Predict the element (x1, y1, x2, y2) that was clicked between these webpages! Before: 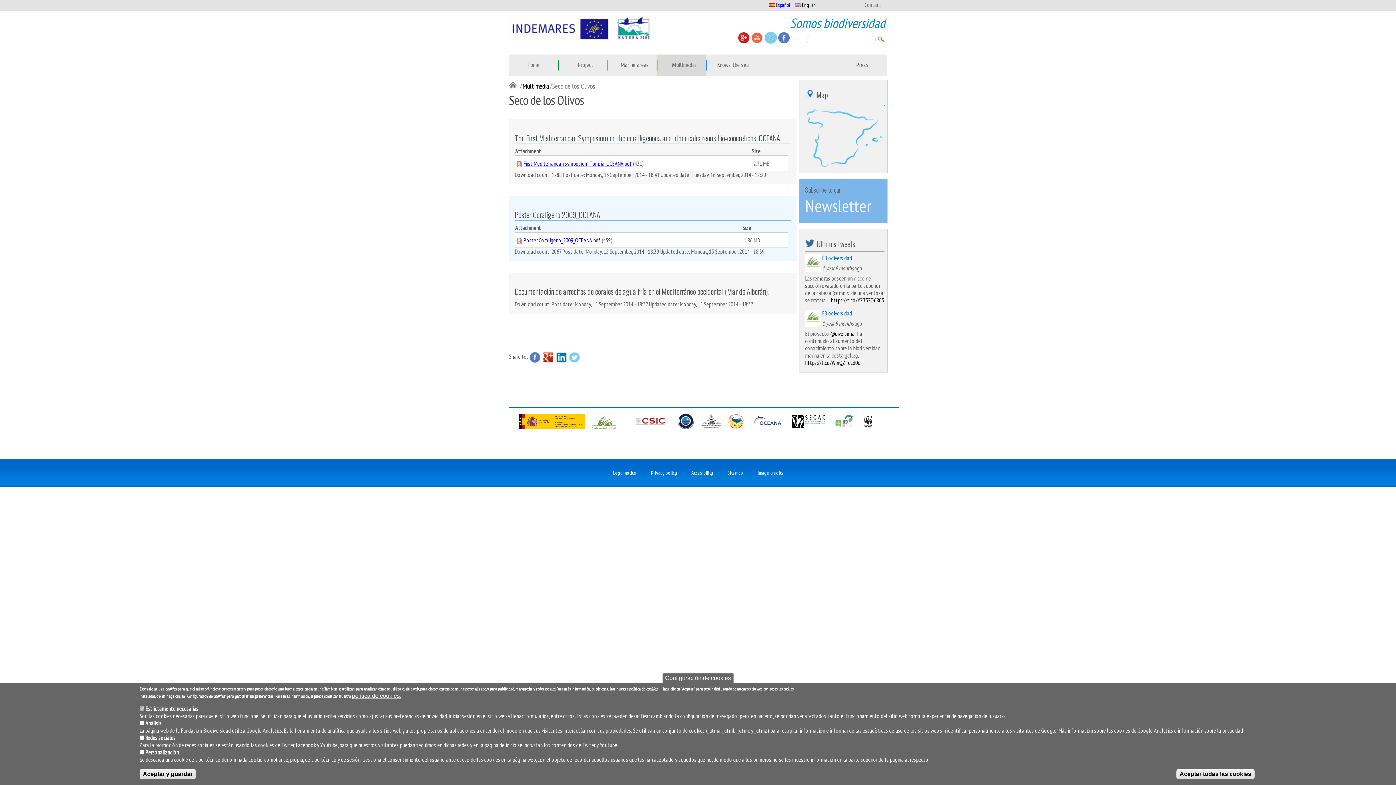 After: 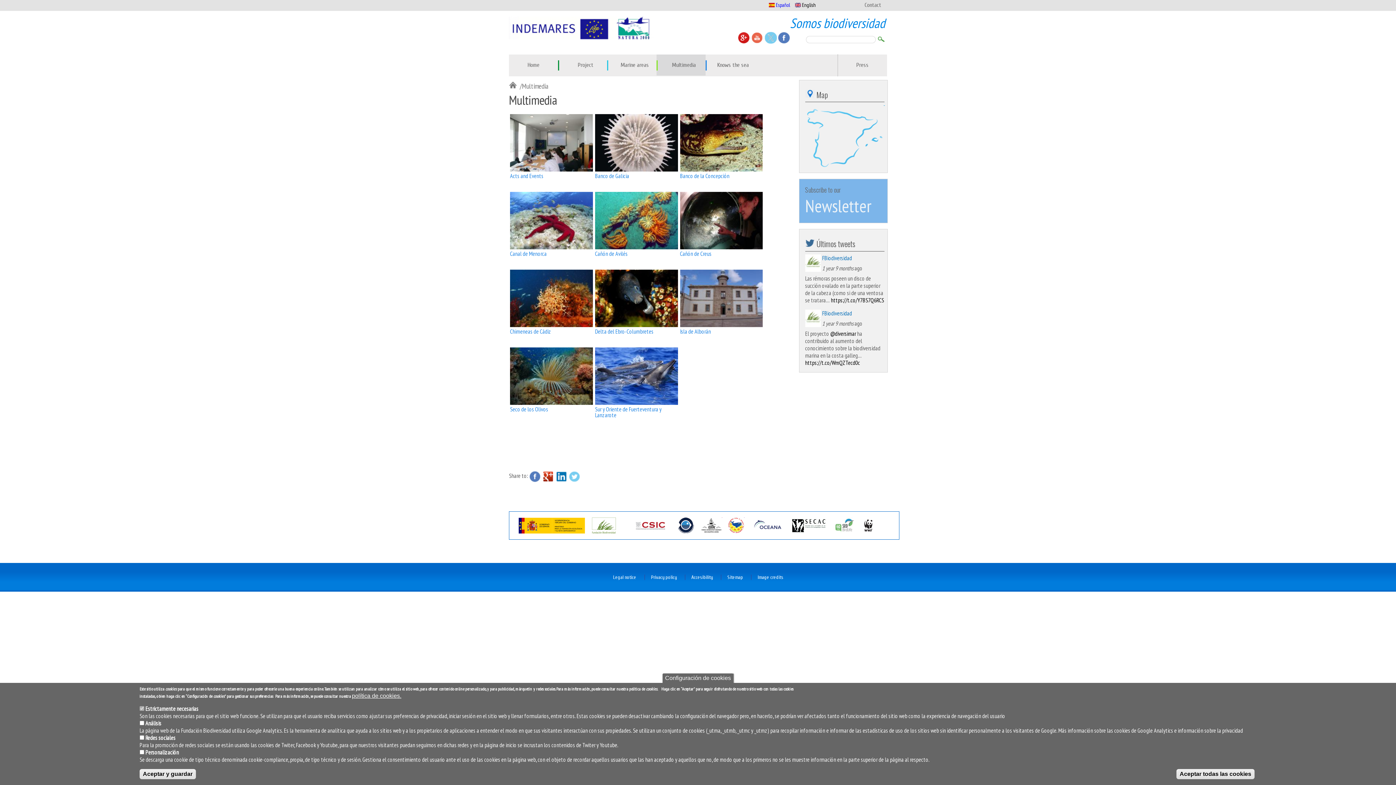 Action: label: Multimedia bbox: (522, 81, 550, 90)